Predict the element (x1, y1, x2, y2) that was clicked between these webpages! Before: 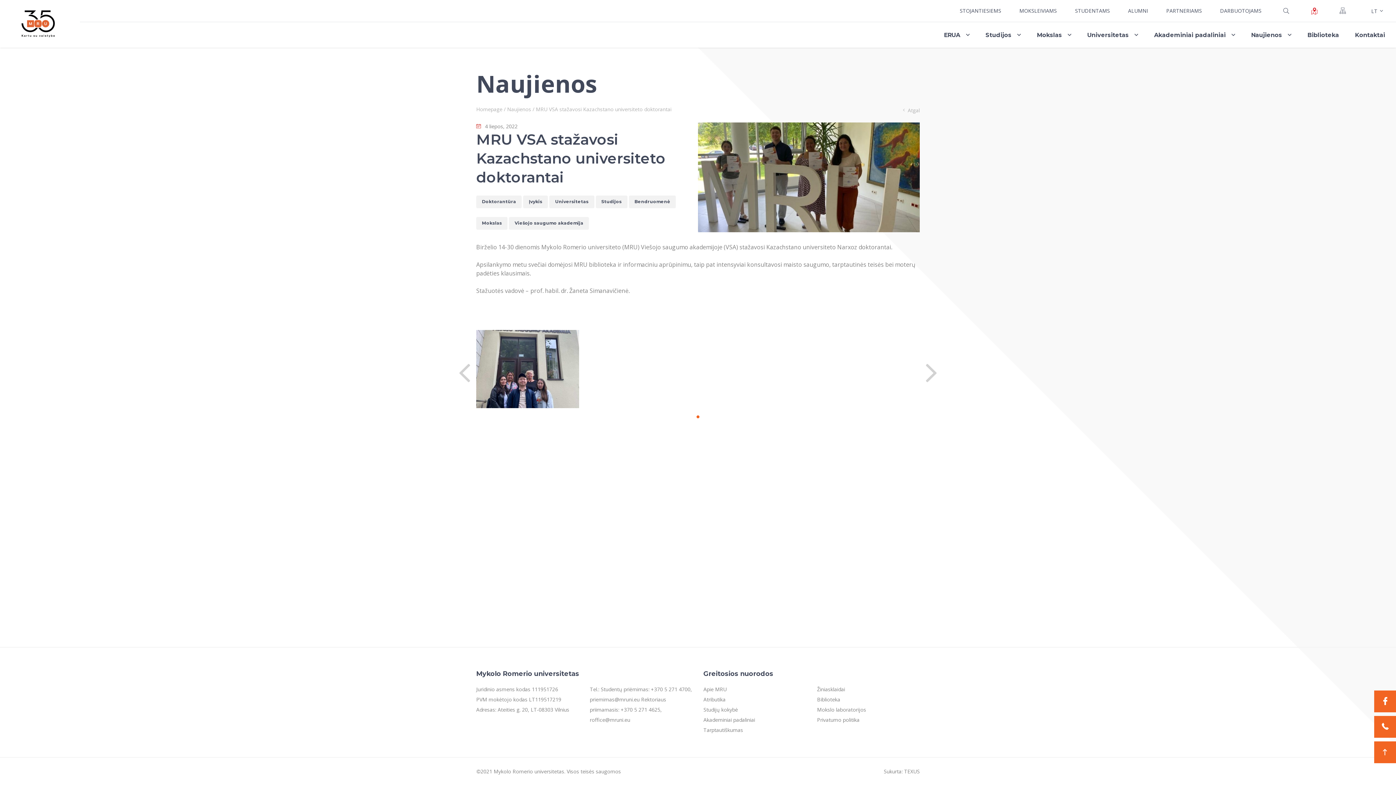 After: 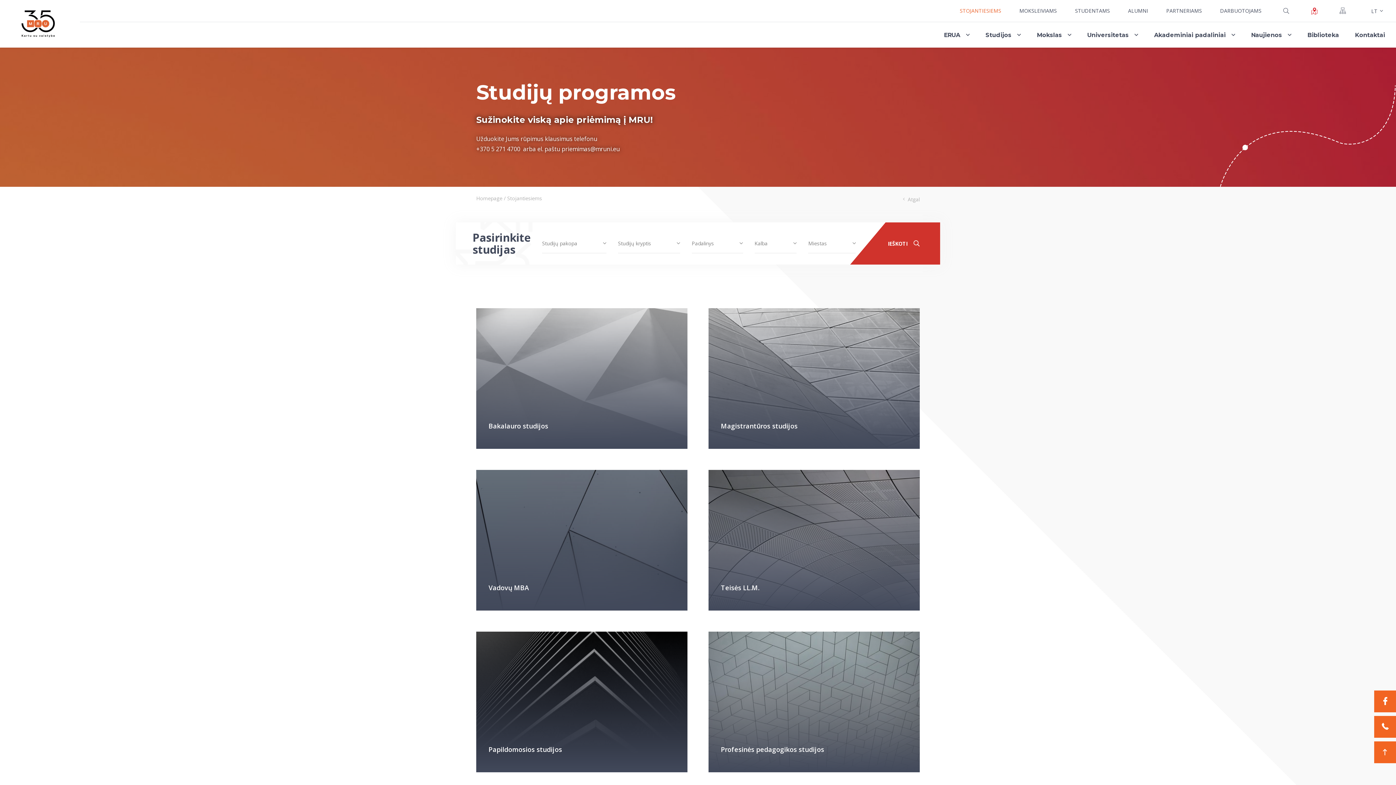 Action: label: STOJANTIESIEMS bbox: (950, 0, 1010, 21)